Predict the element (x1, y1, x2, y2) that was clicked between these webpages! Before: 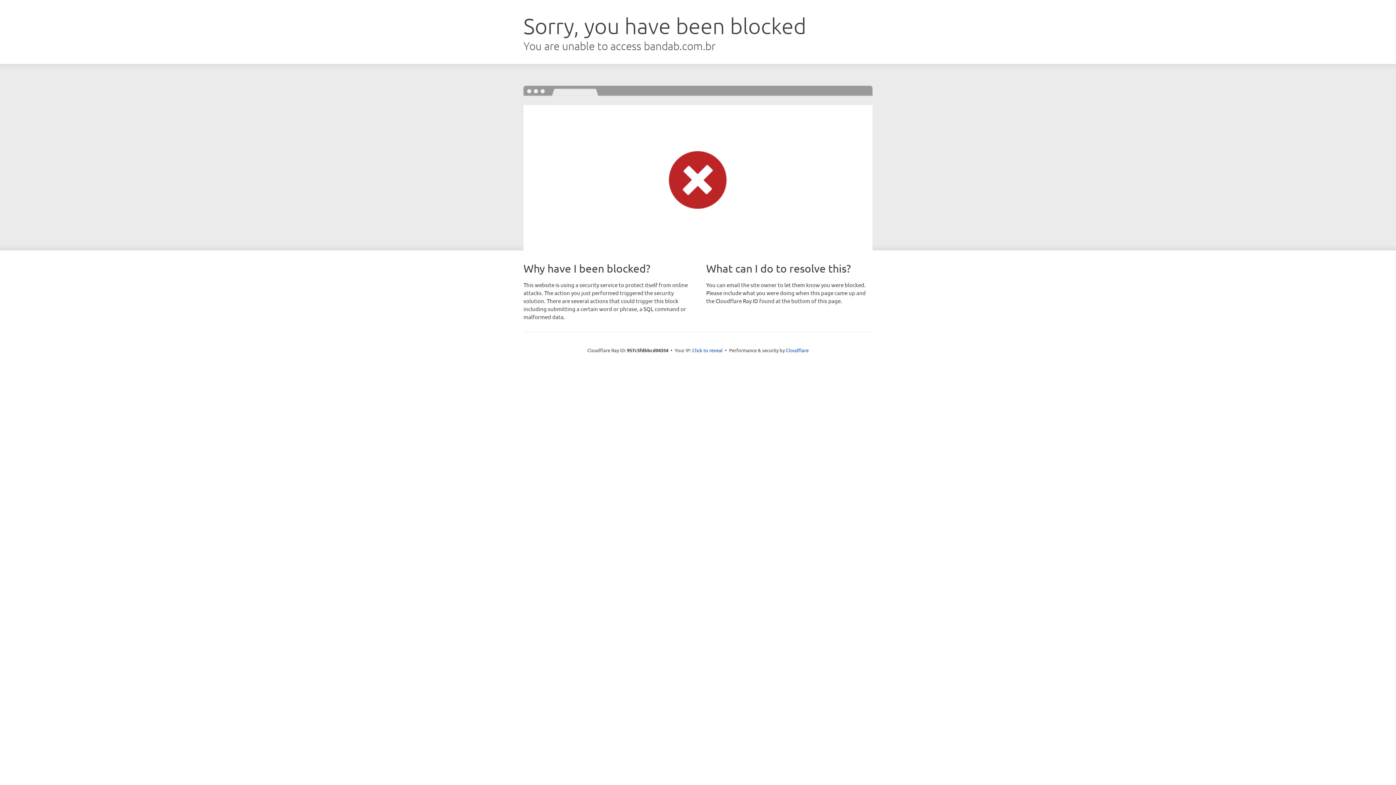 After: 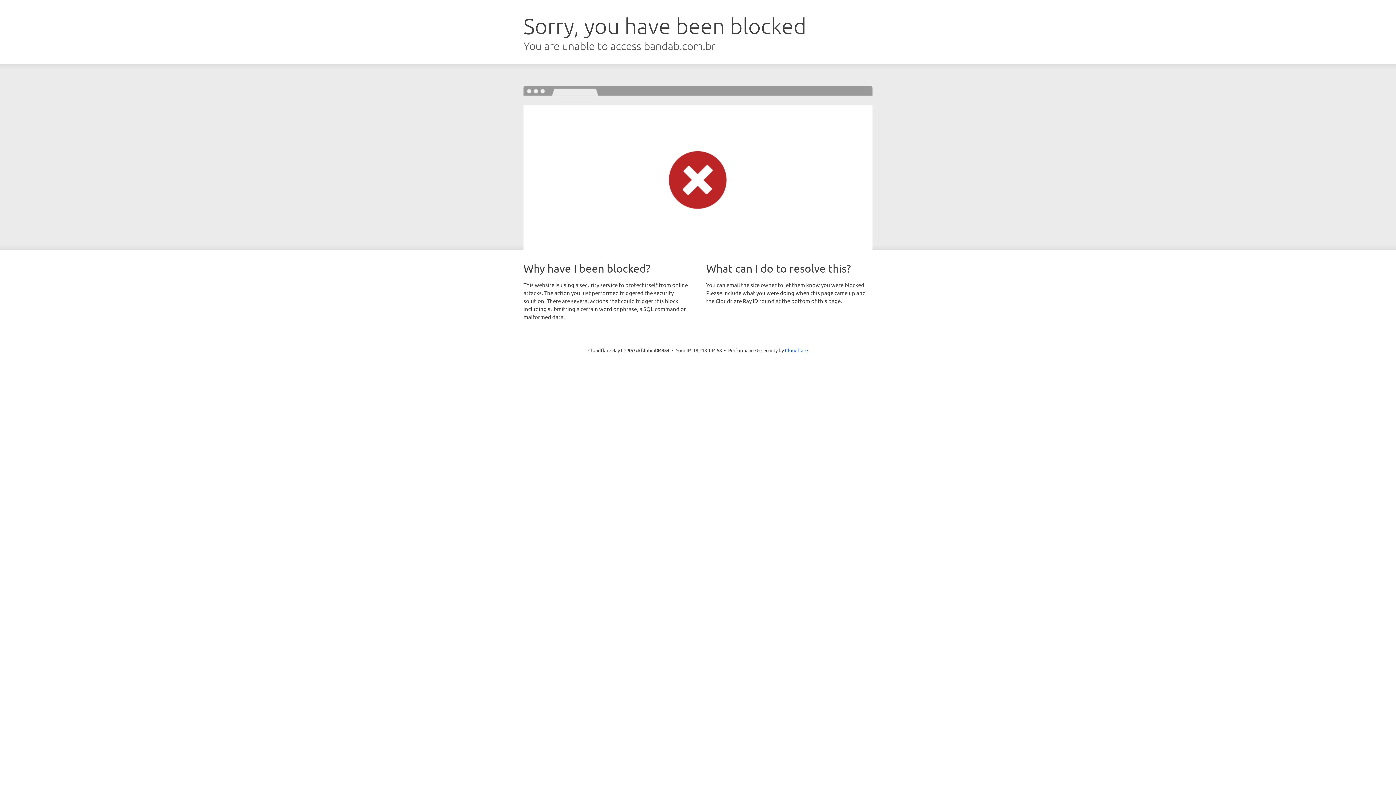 Action: label: Click to reveal bbox: (692, 346, 722, 353)